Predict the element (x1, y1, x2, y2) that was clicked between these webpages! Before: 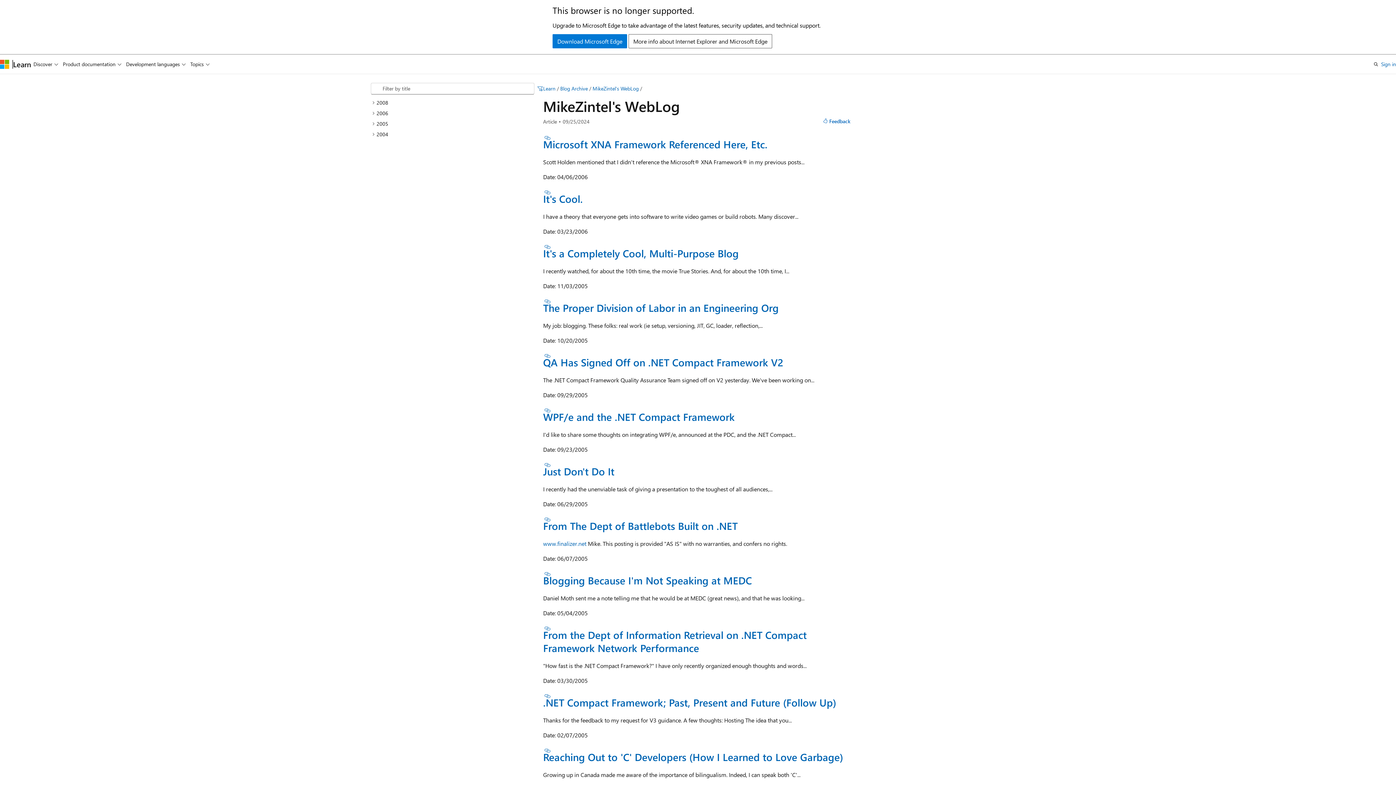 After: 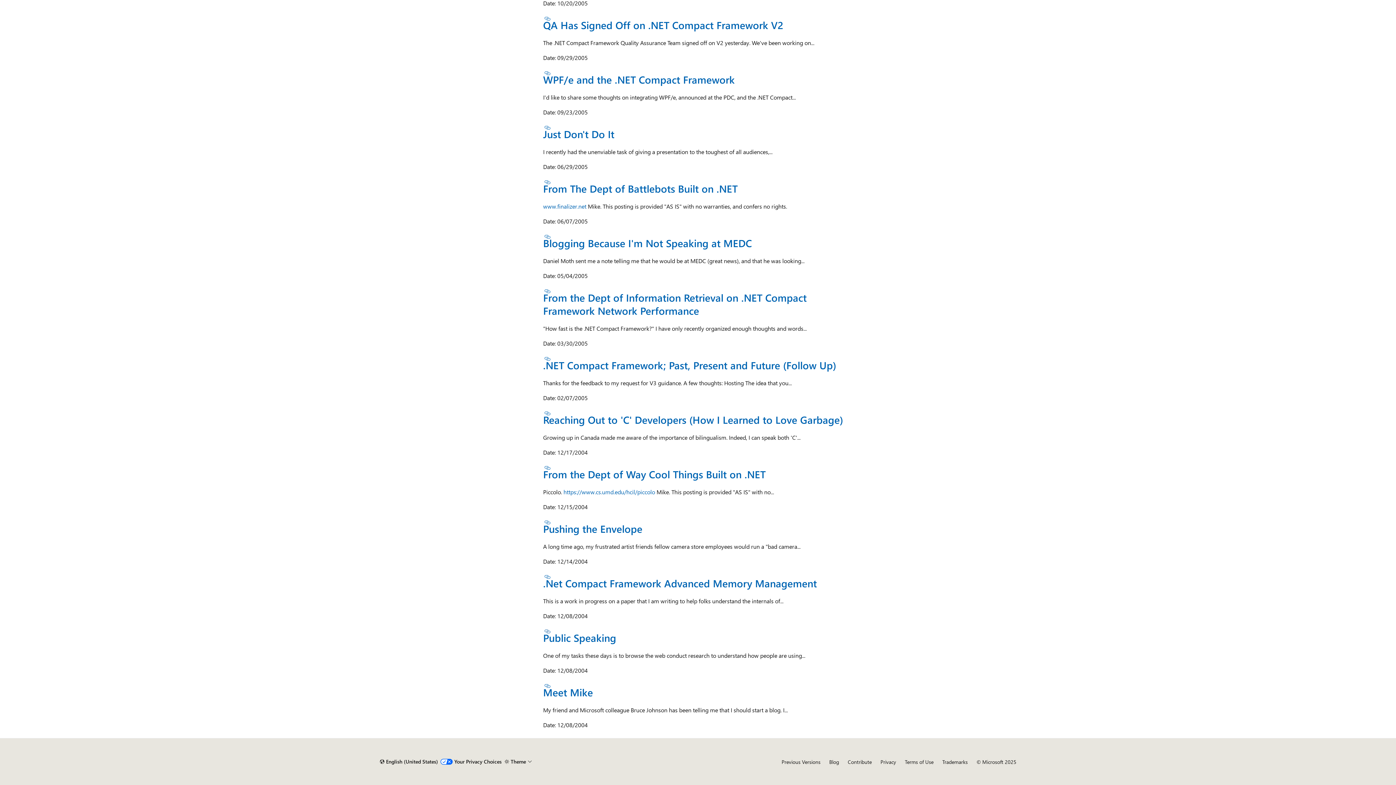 Action: bbox: (543, 625, 552, 631) label: Section titled: From the Dept of Information Retrieval on .NET Compact Framework Network Performance